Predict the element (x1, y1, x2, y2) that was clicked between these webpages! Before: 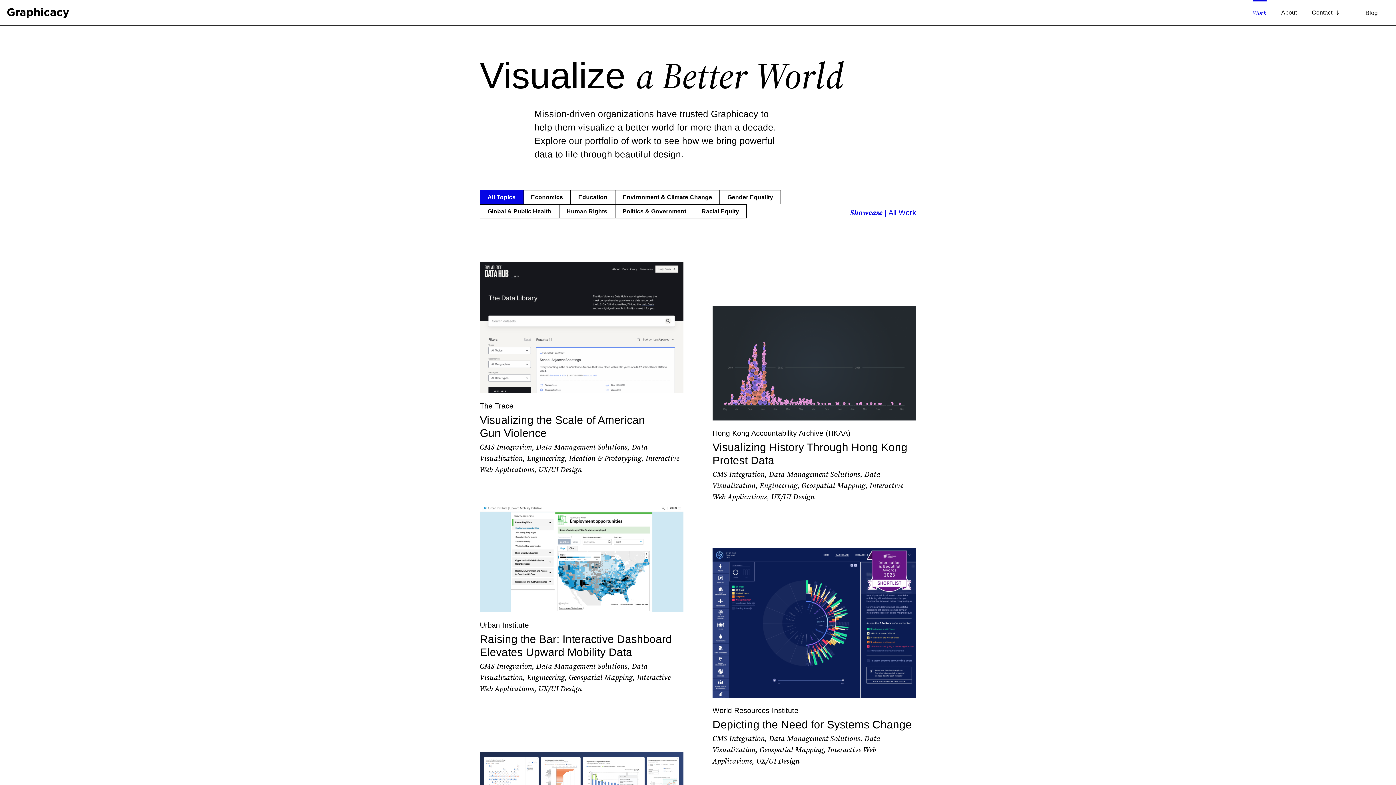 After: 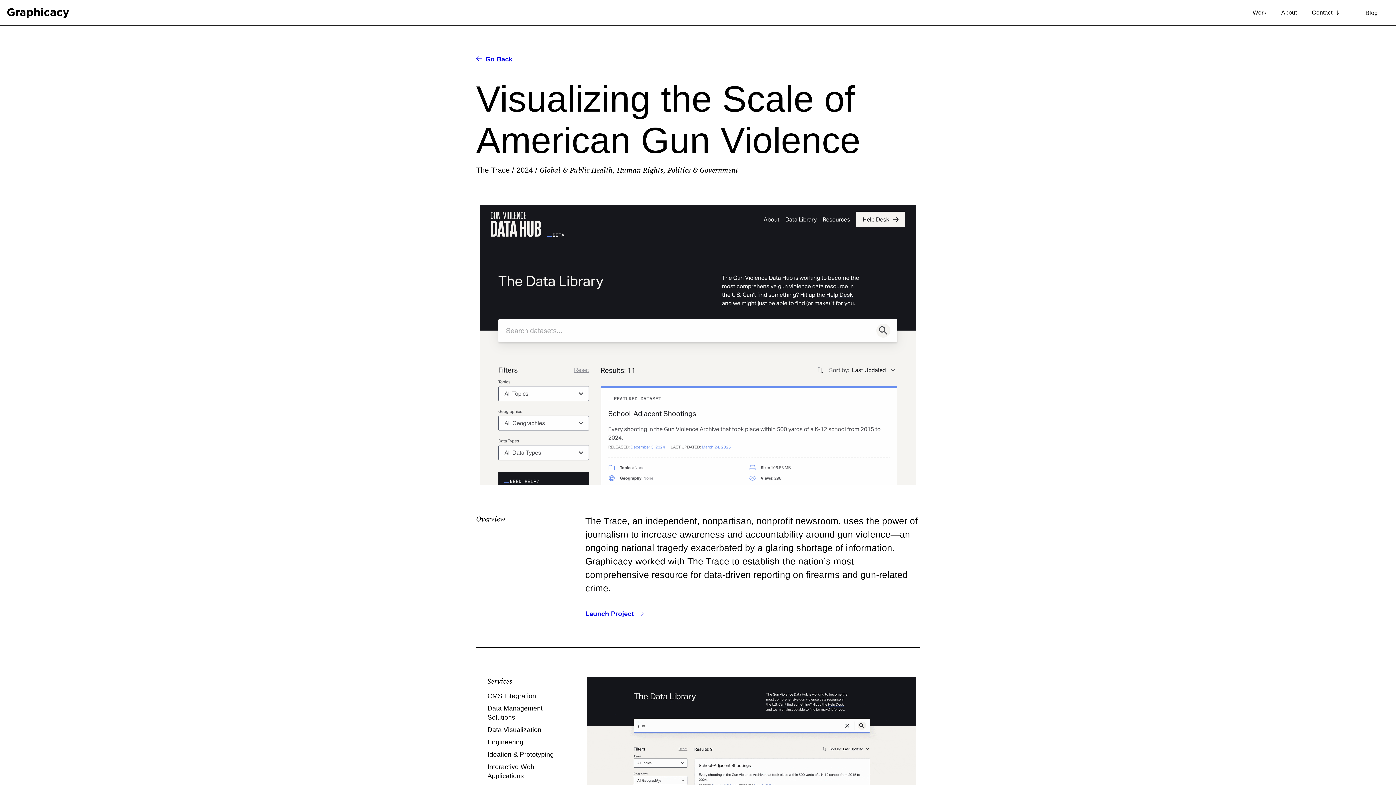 Action: bbox: (480, 262, 683, 475) label: The Trace

Visualizing the Scale of American Gun Violence

CMS Integration, Data Management Solutions, Data Visualization, Engineering, Ideation & Prototyping, Interactive Web Applications, UX/UI Design